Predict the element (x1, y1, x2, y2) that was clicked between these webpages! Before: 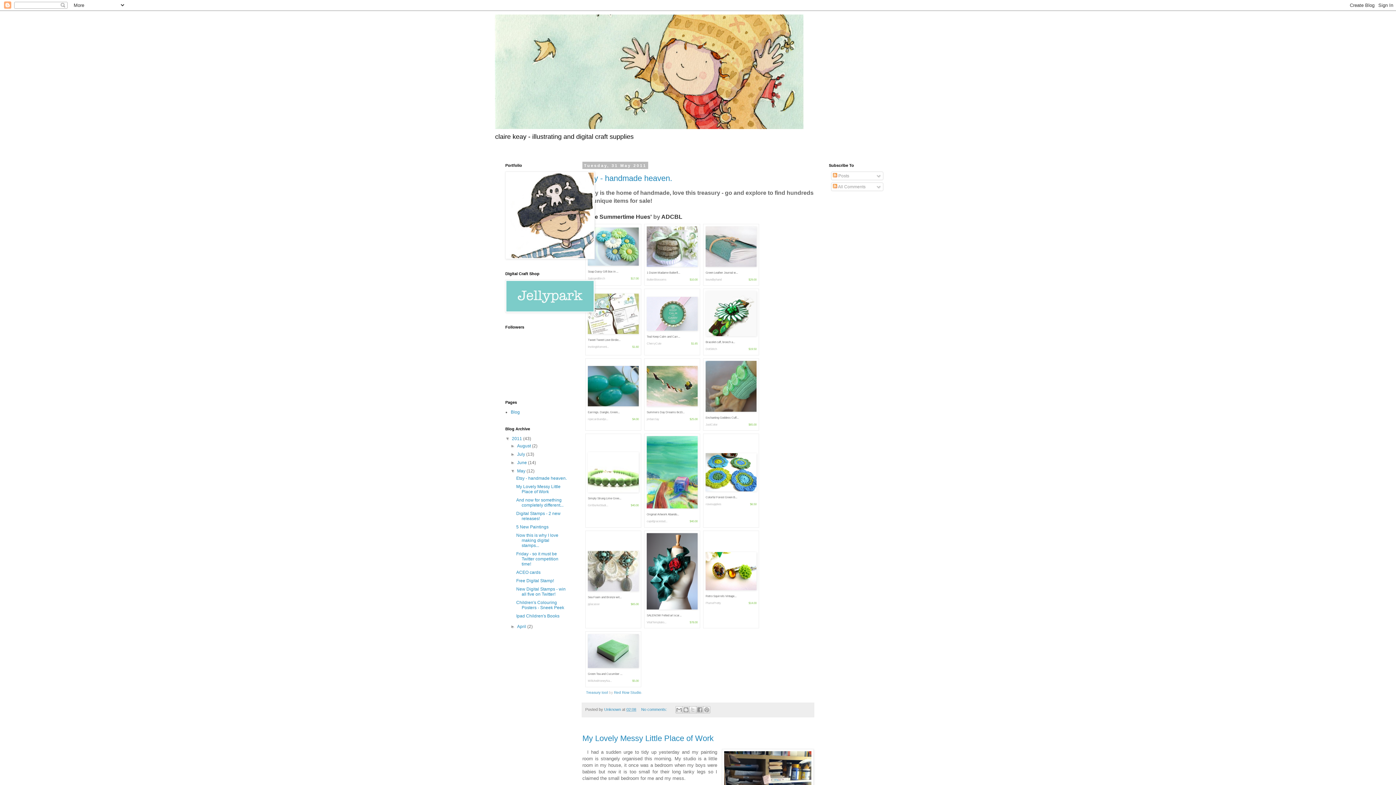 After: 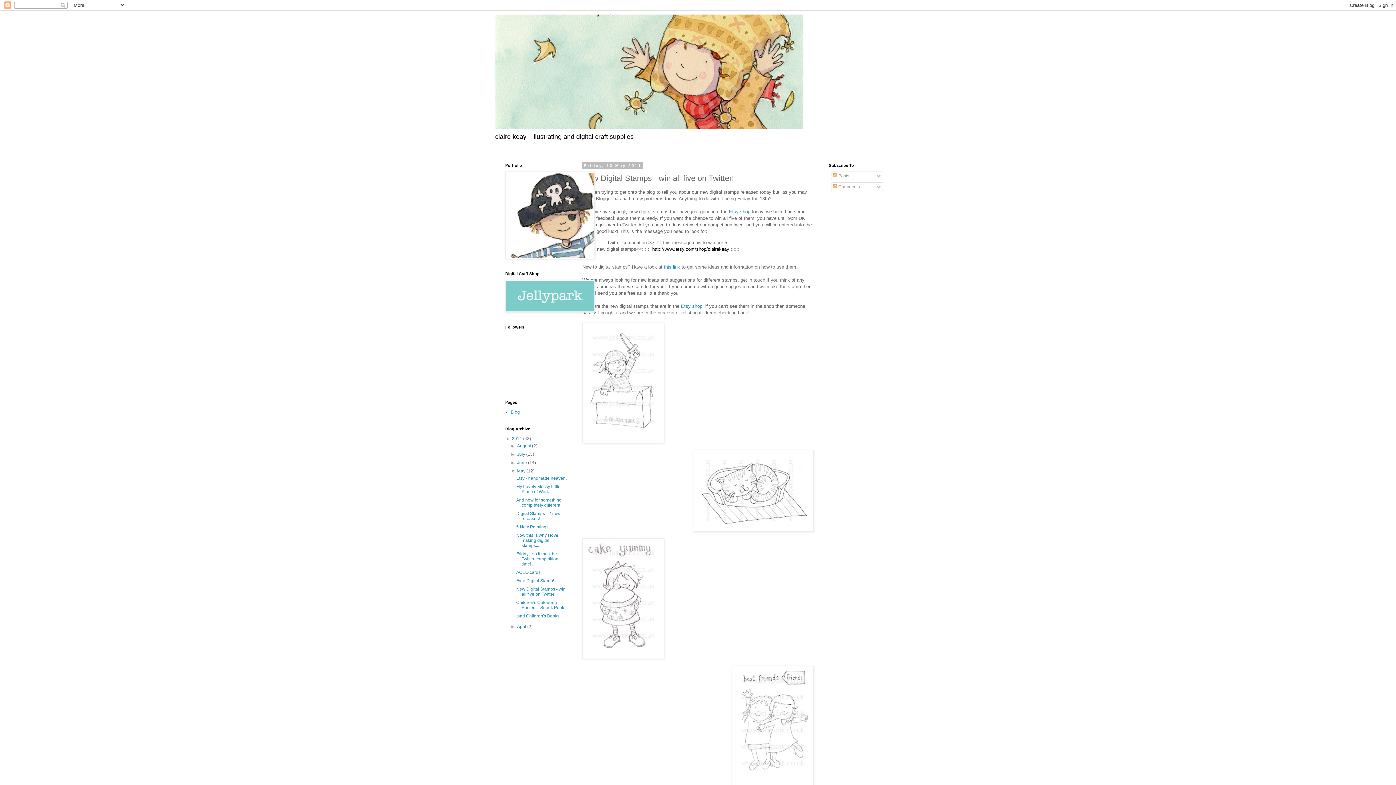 Action: bbox: (516, 586, 565, 597) label: New Digital Stamps - win all five on Twitter!